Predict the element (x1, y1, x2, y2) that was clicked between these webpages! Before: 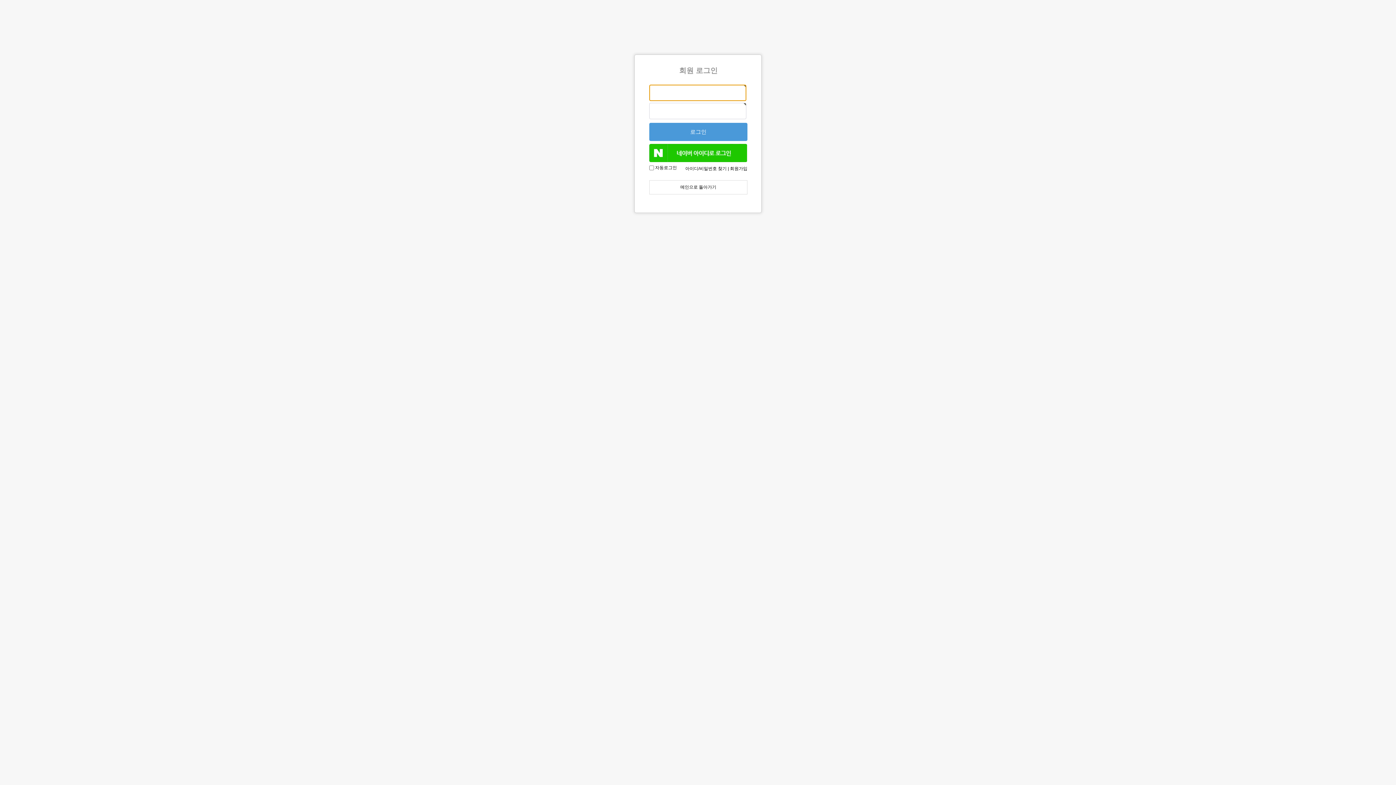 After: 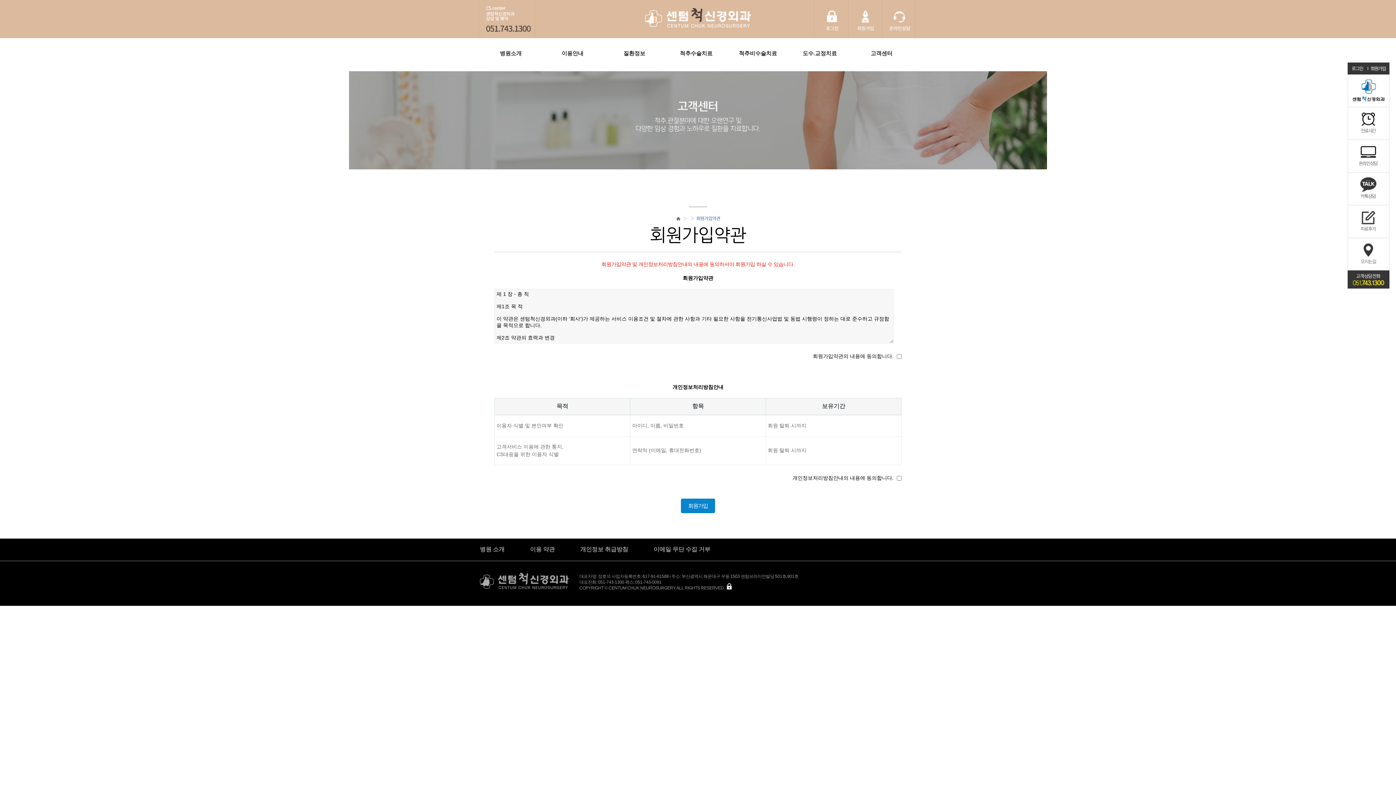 Action: label: 회원가입 bbox: (730, 166, 747, 171)